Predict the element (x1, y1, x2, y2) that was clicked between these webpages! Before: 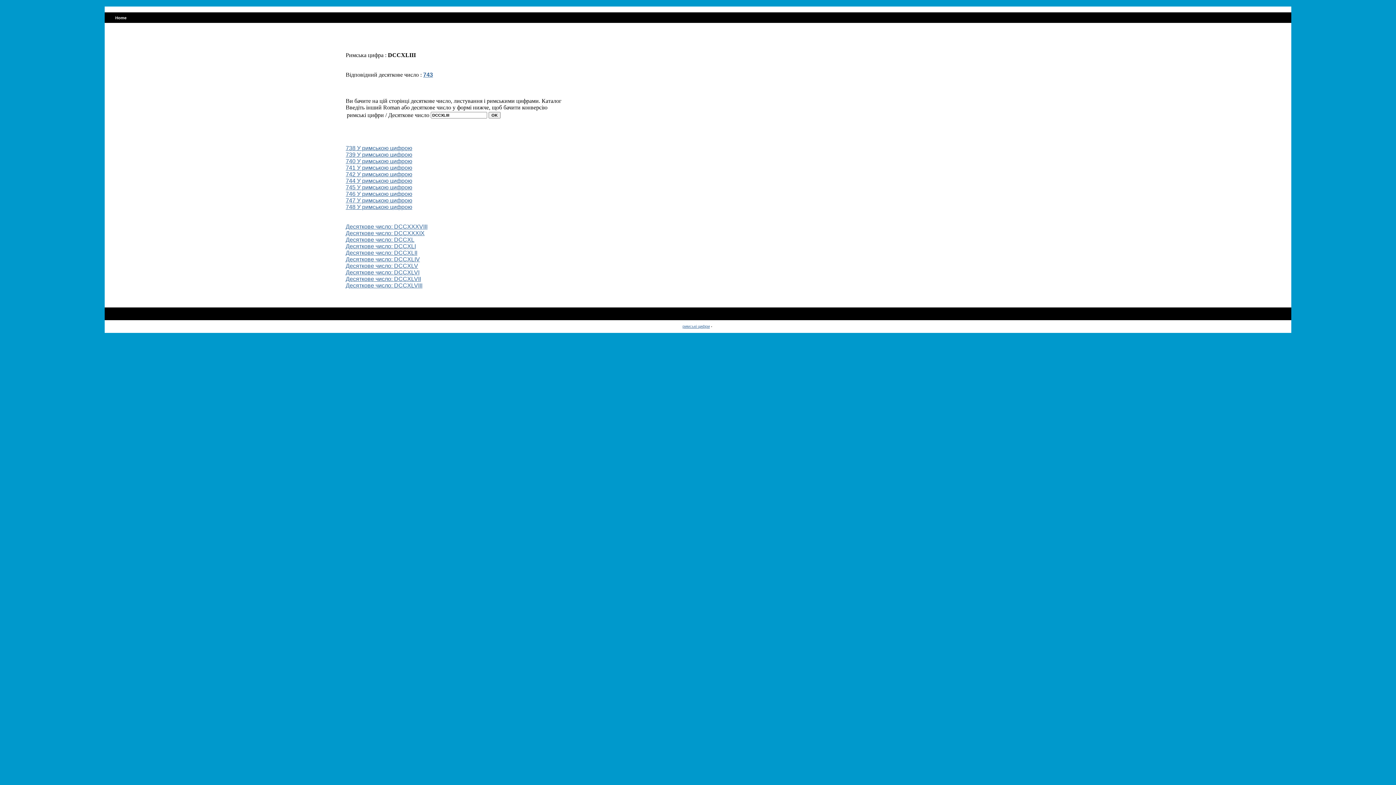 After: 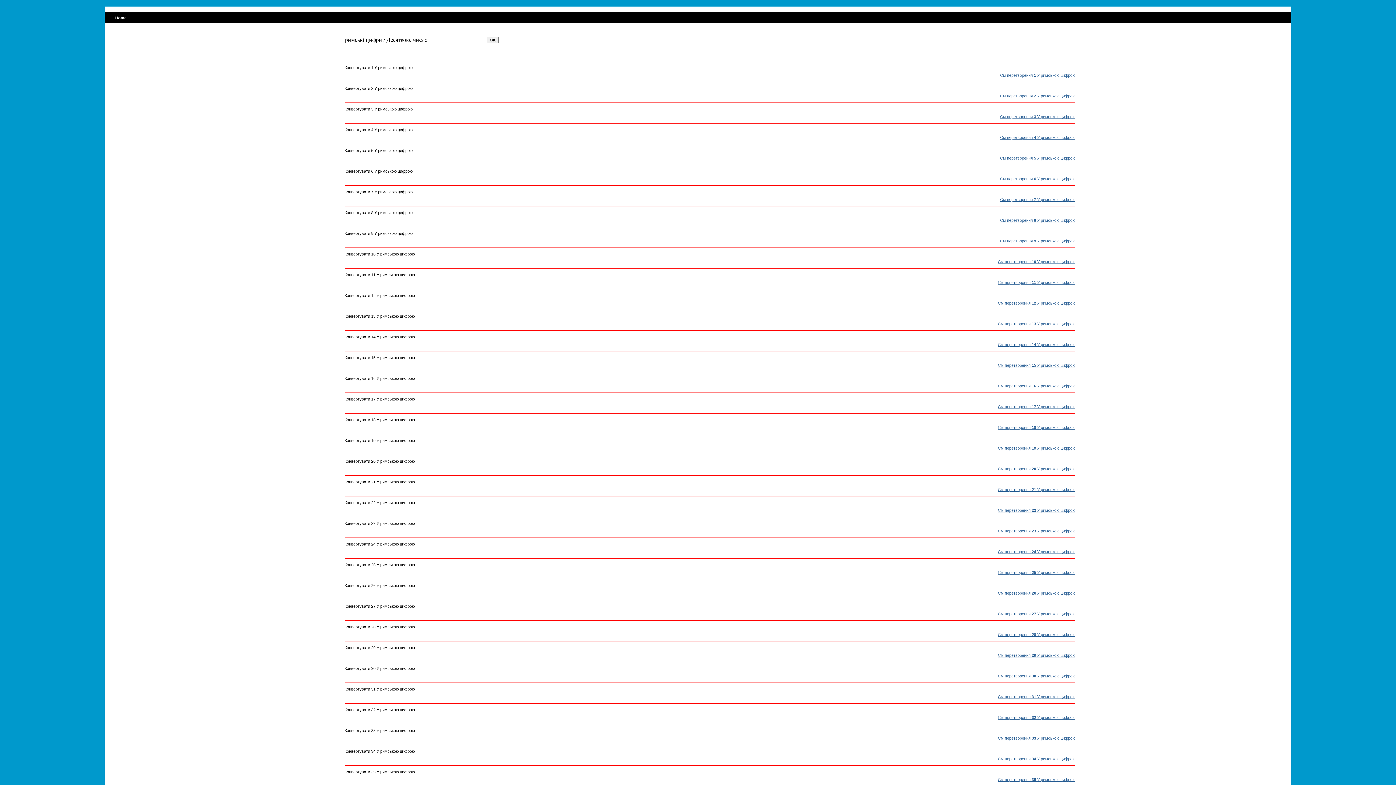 Action: bbox: (115, 15, 126, 20) label: Home